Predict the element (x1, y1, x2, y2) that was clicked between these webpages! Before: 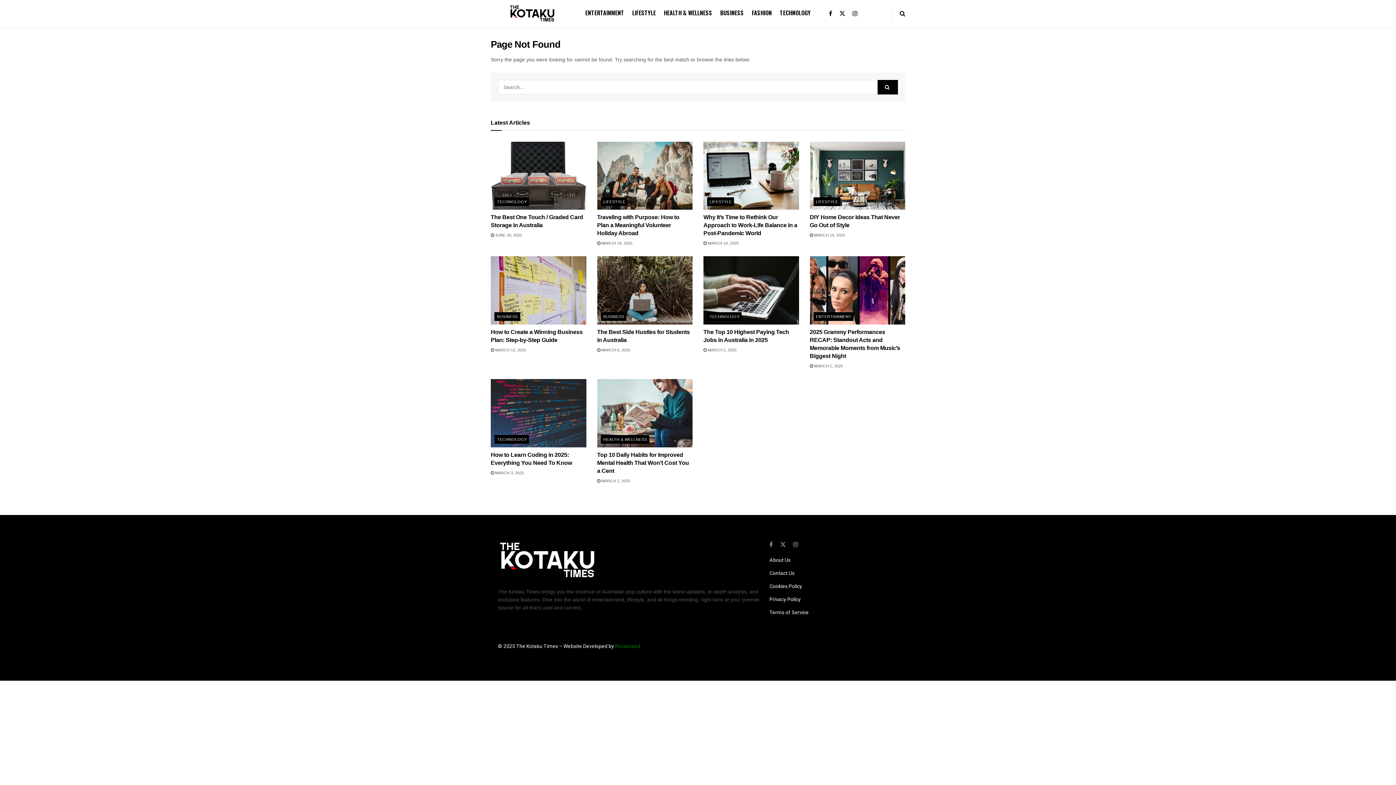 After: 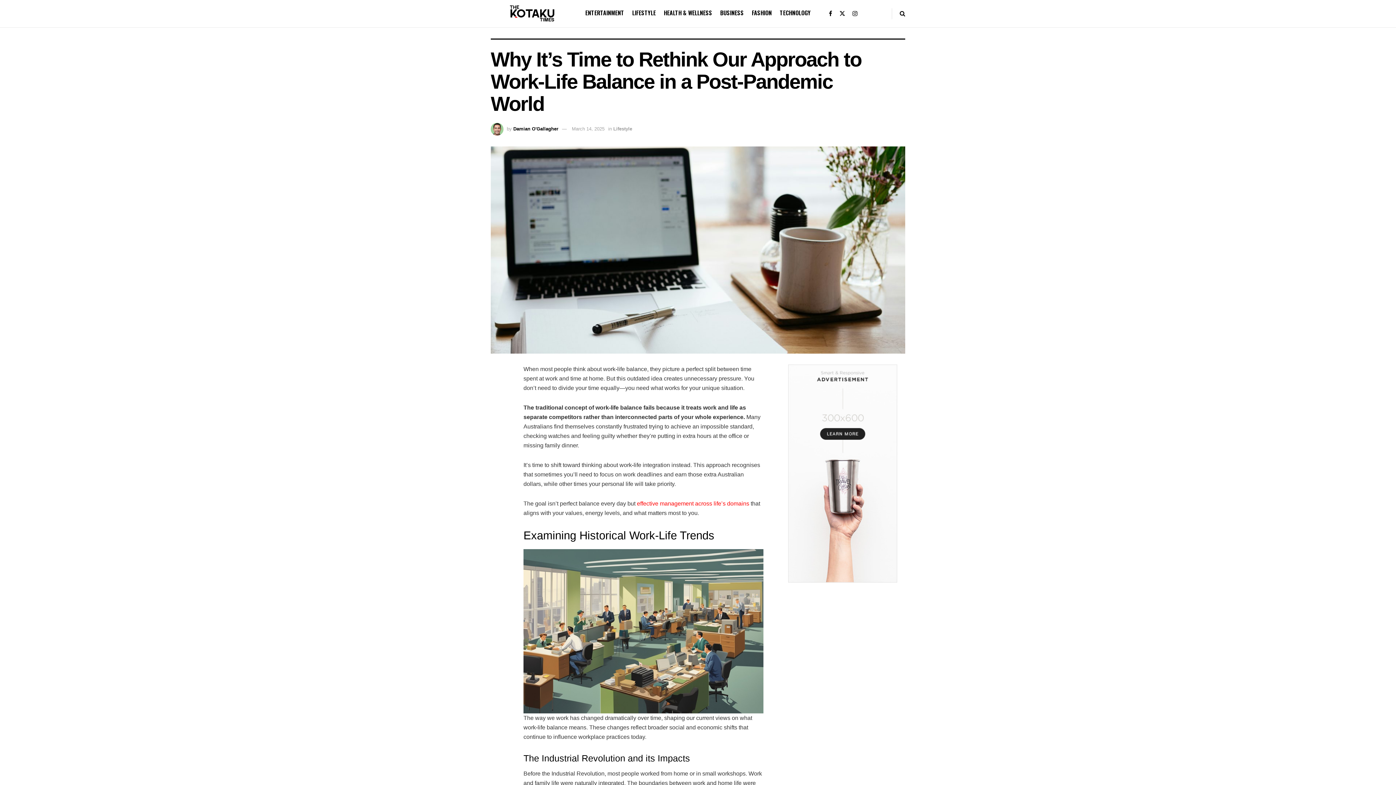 Action: label: Why It’s Time to Rethink Our Approach to Work-Life Balance in a Post-Pandemic World bbox: (703, 214, 797, 236)